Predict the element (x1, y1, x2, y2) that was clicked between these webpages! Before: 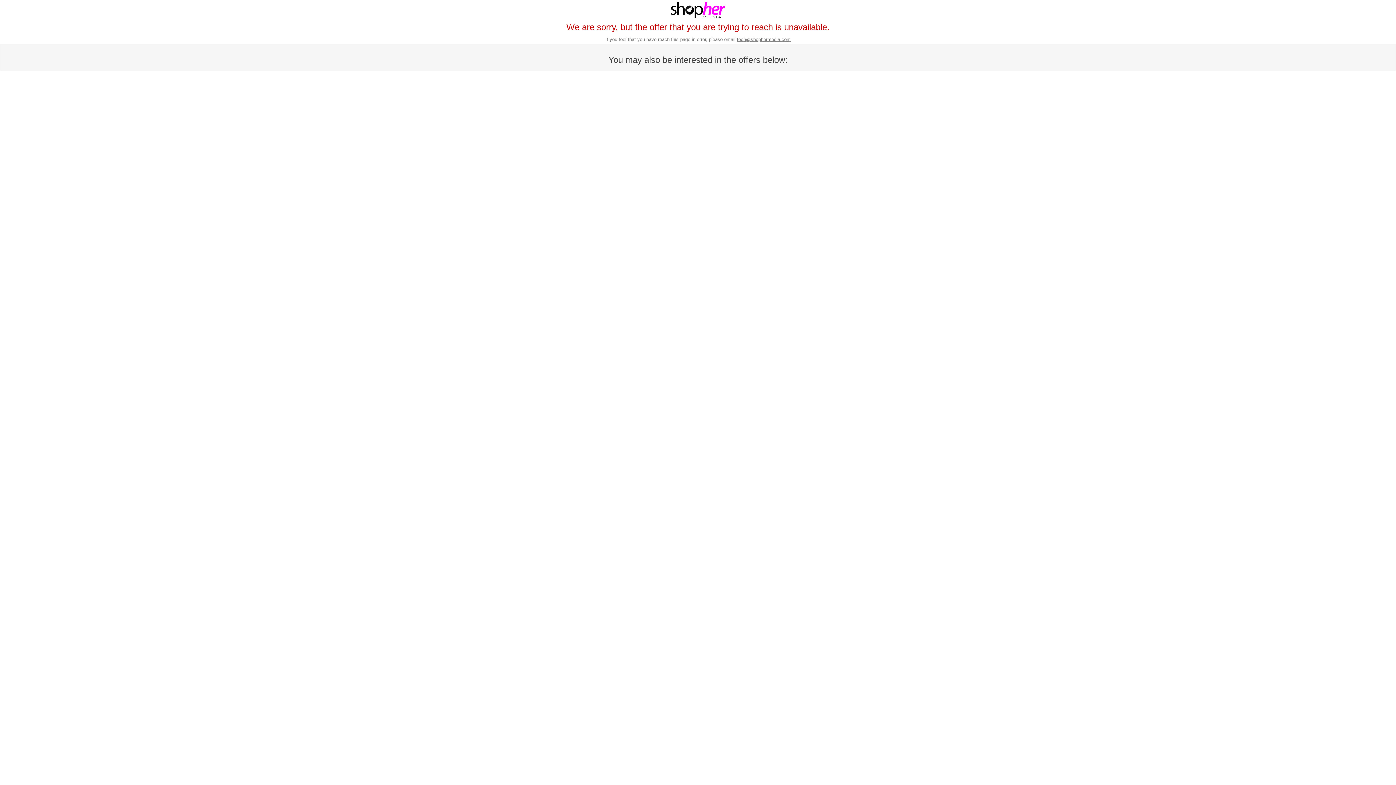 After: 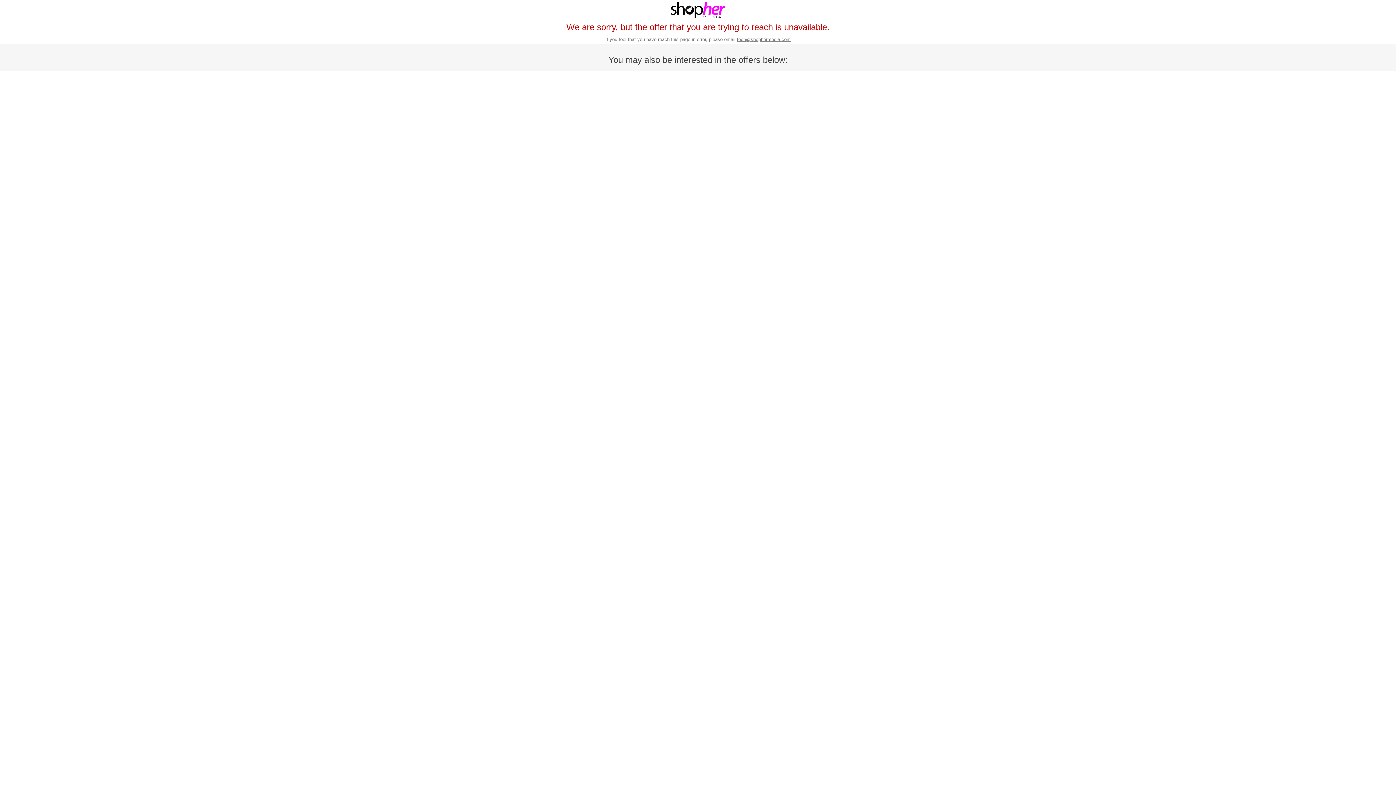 Action: label: tech@shophermedia.com bbox: (737, 36, 790, 42)